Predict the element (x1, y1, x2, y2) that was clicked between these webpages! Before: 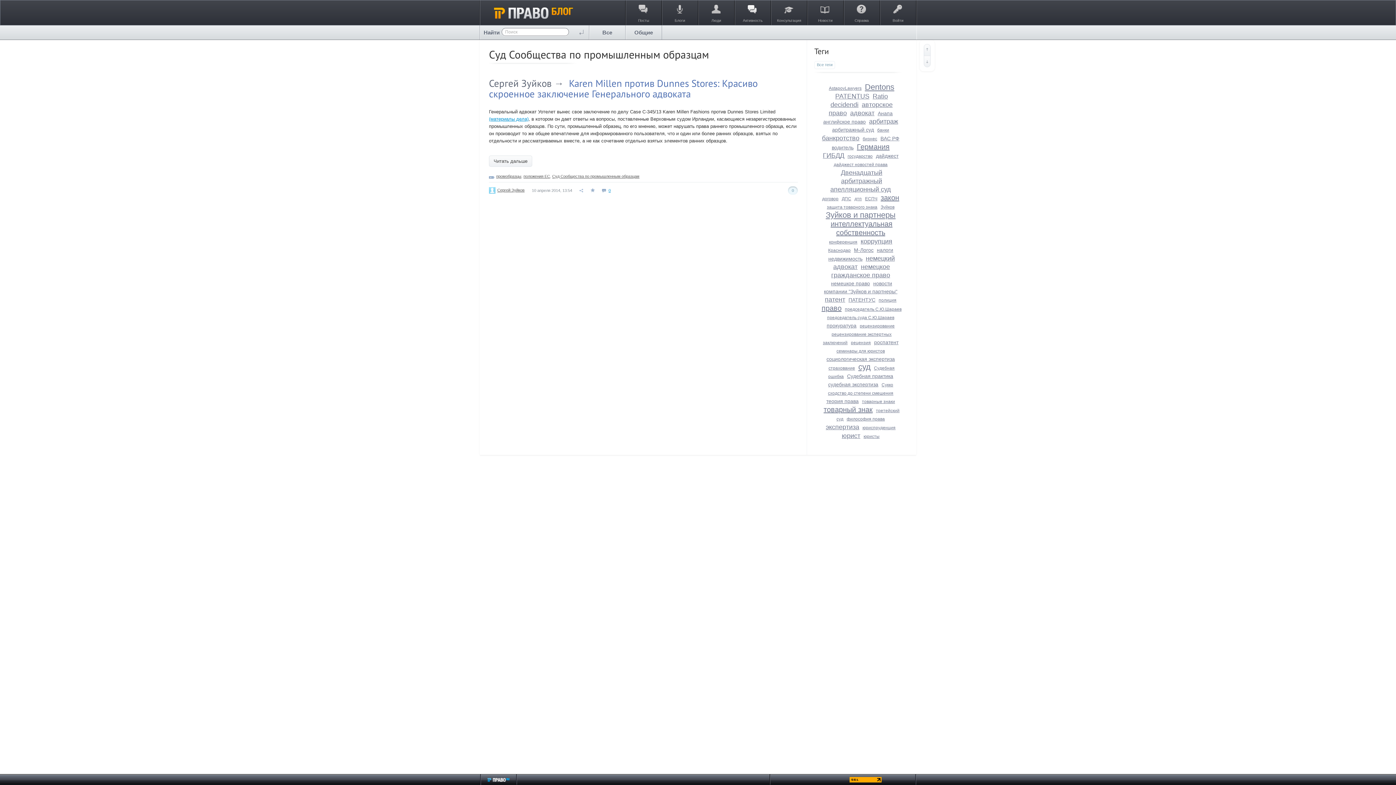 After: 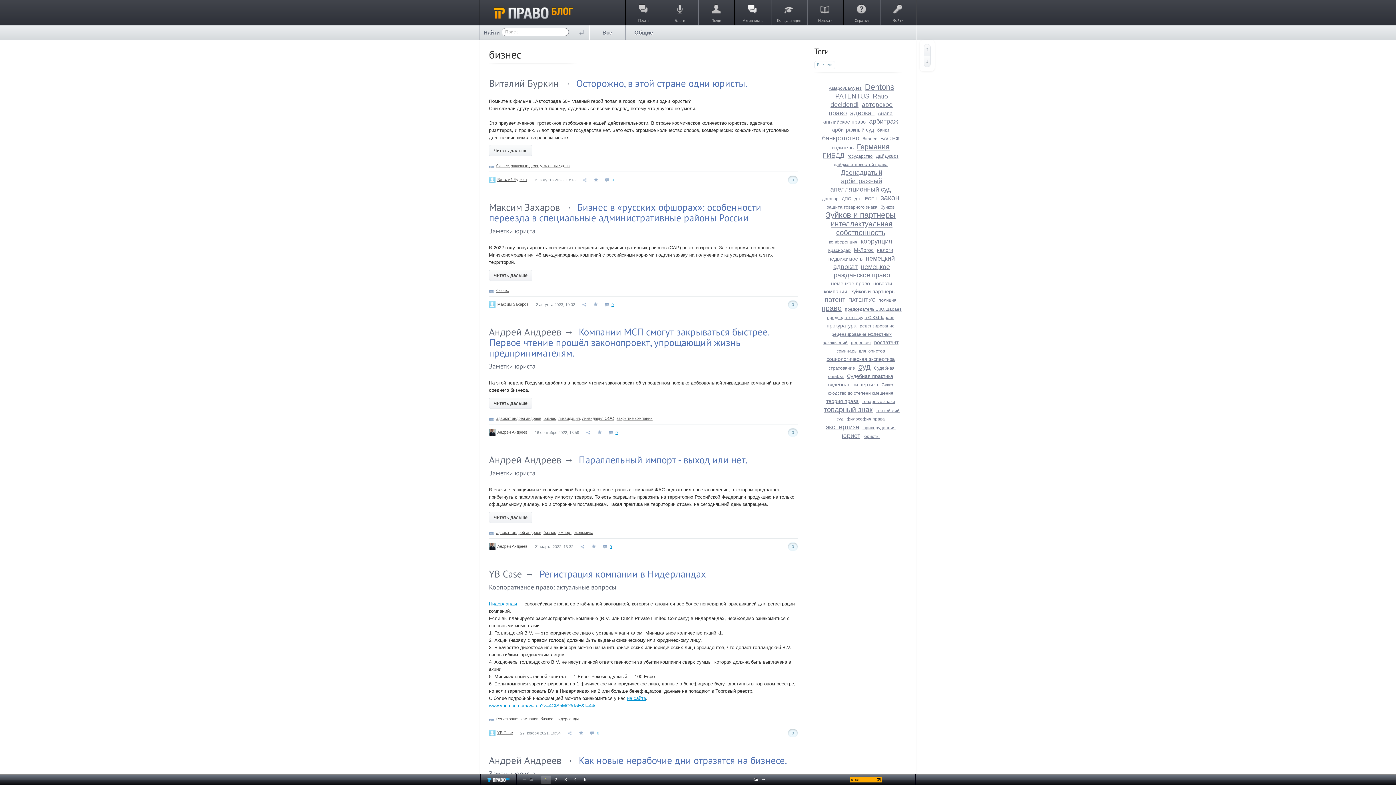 Action: bbox: (862, 136, 877, 141) label: бизнес